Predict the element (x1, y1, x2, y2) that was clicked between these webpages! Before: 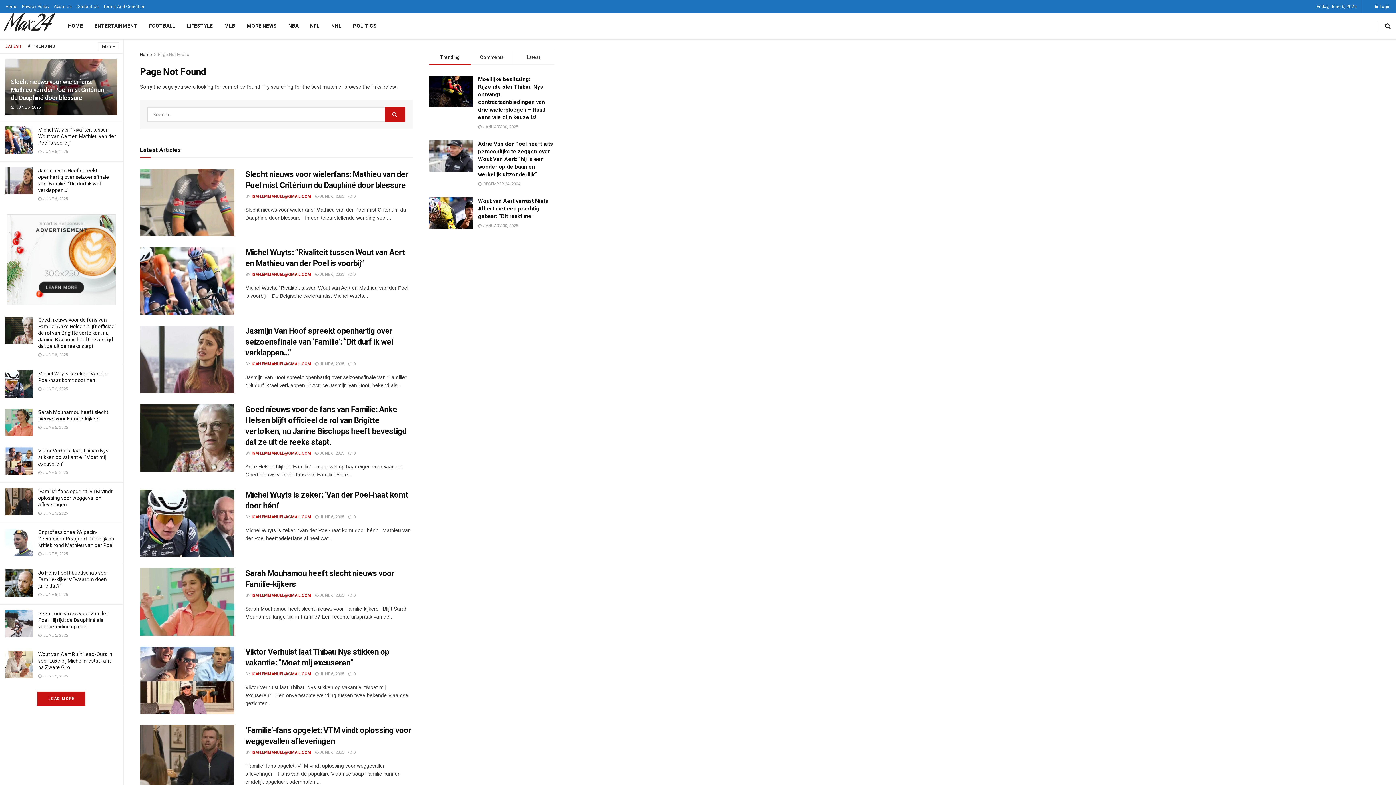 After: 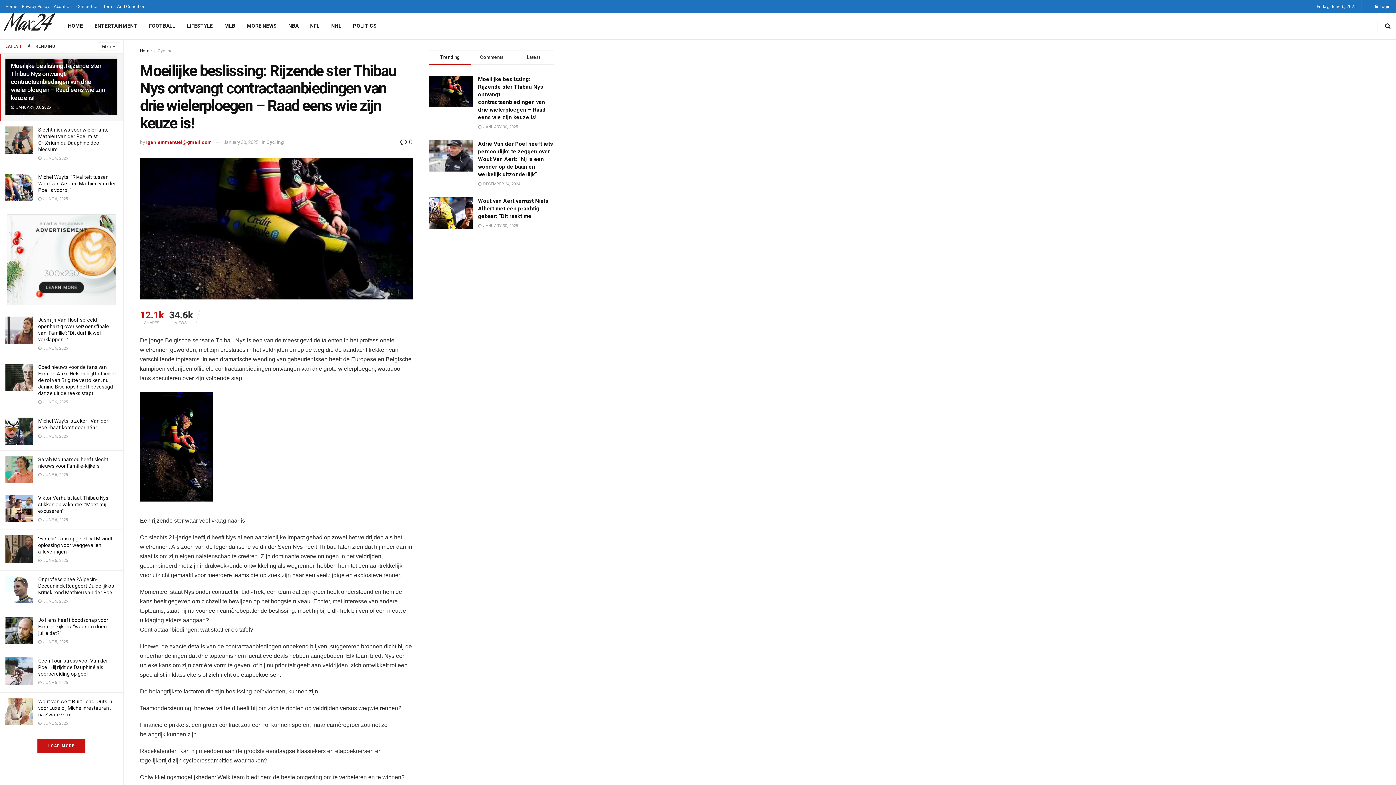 Action: bbox: (429, 75, 472, 106)